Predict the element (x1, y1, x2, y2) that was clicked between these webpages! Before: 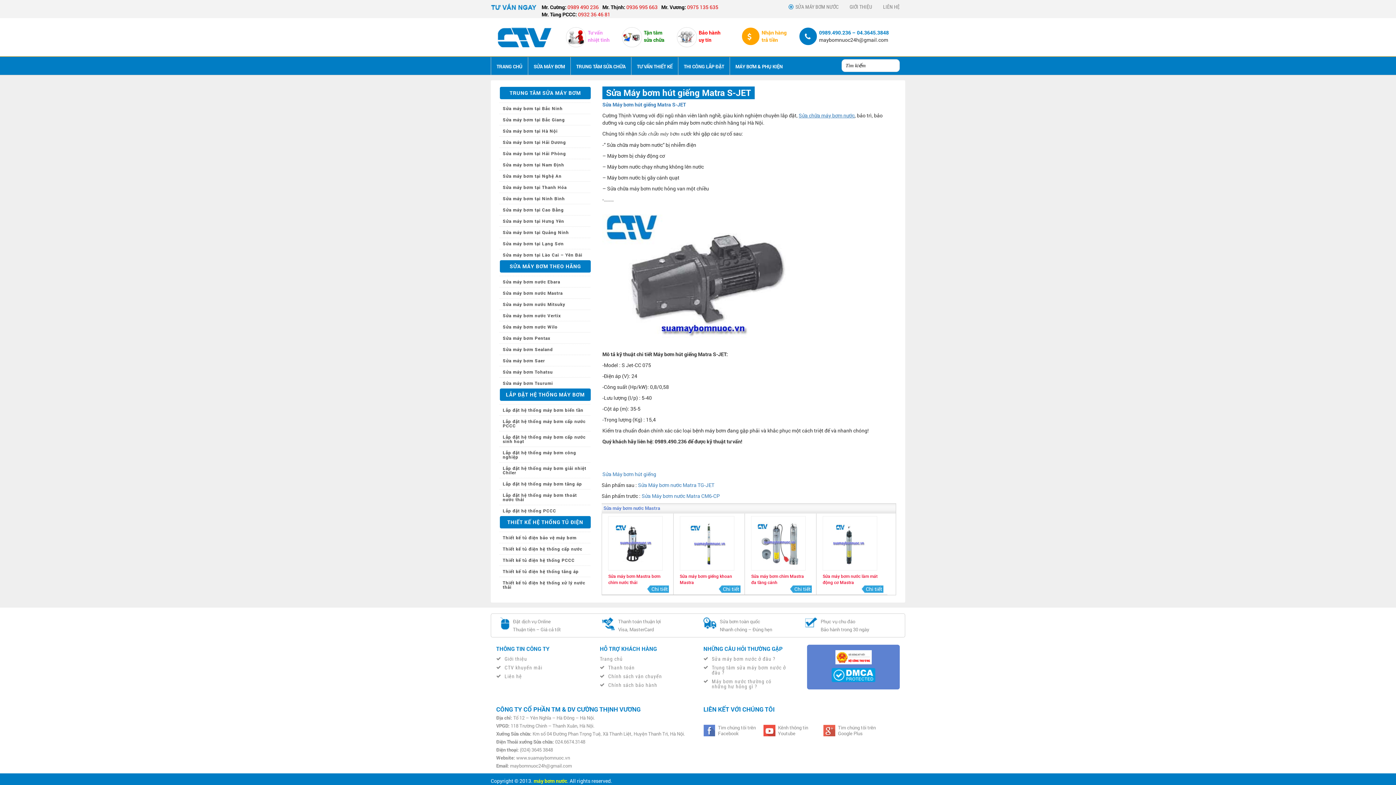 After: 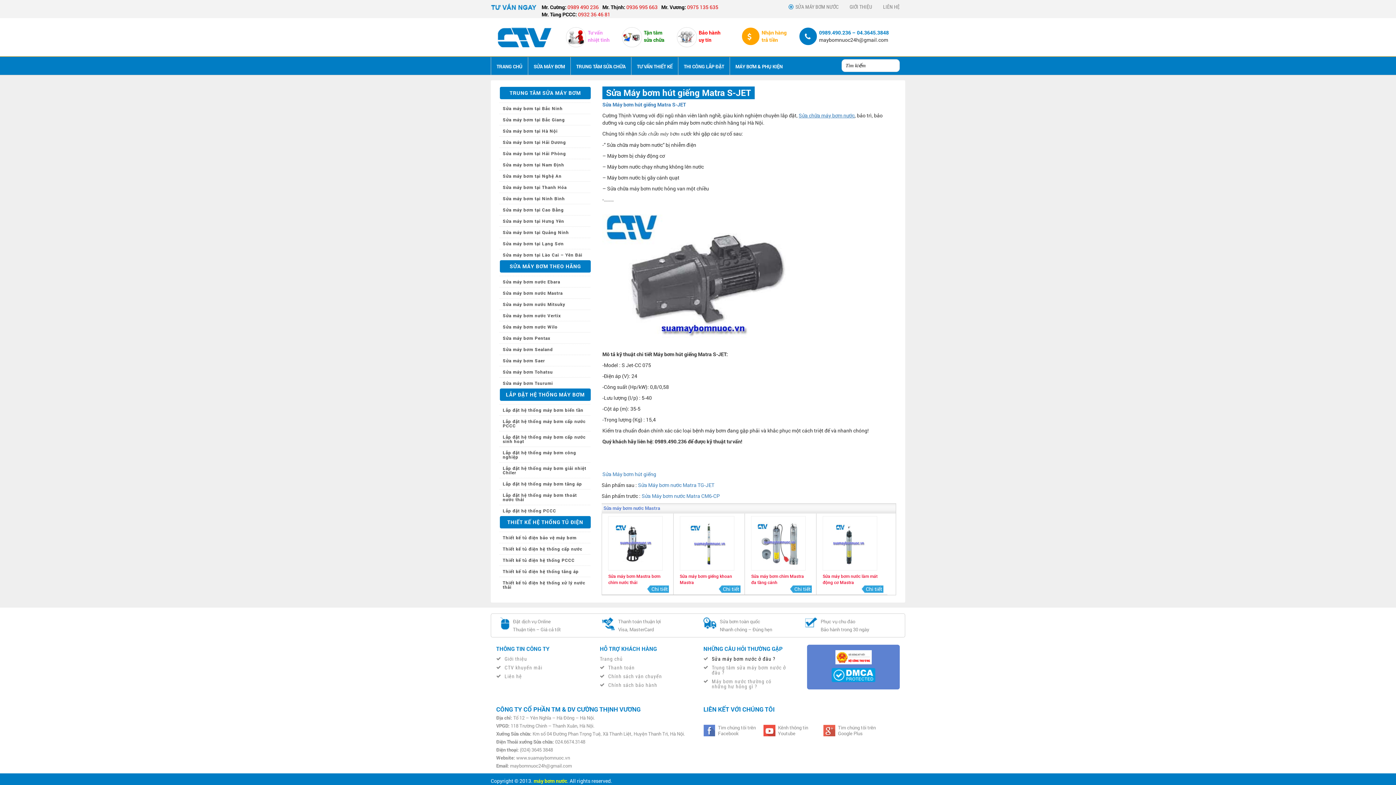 Action: bbox: (712, 656, 786, 661) label: Sửa máy bơm nước ở đâu ?